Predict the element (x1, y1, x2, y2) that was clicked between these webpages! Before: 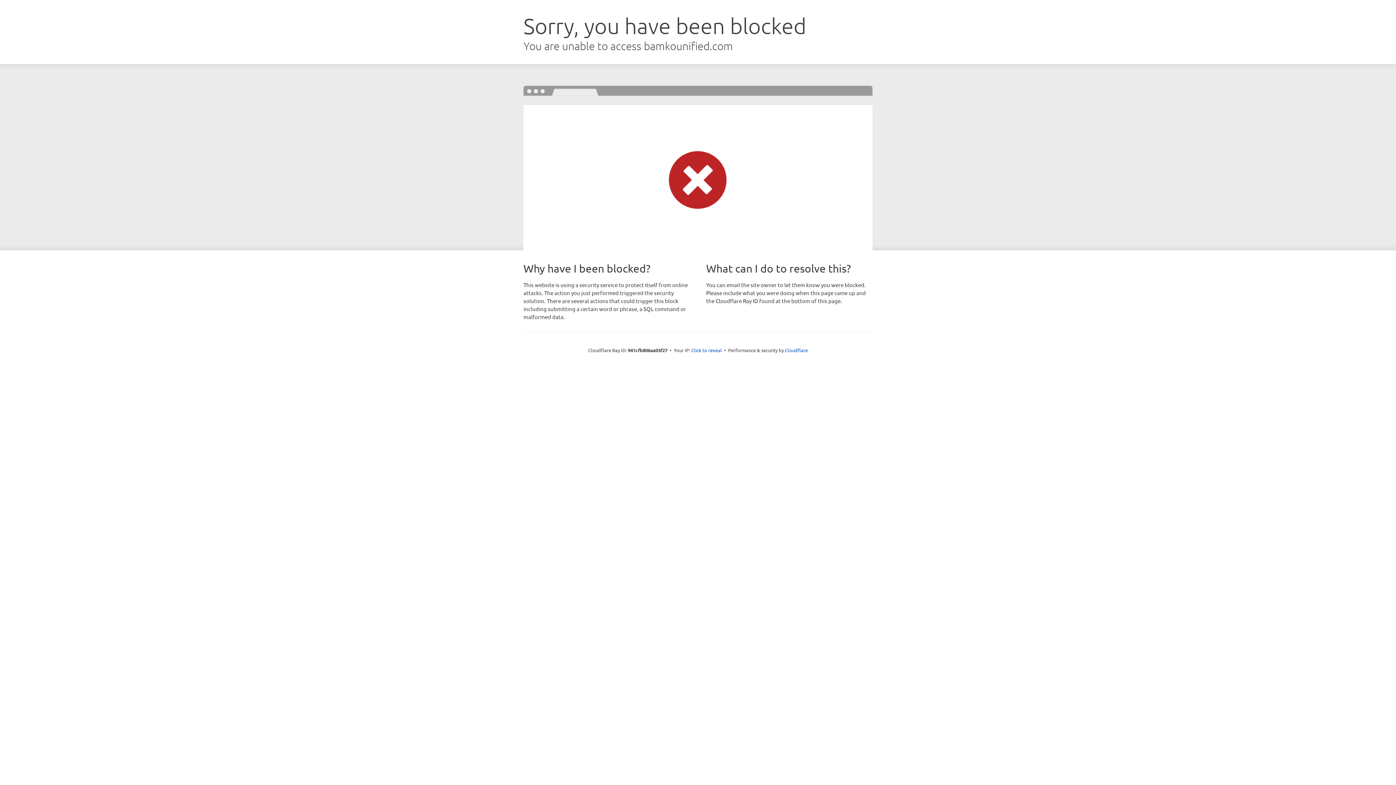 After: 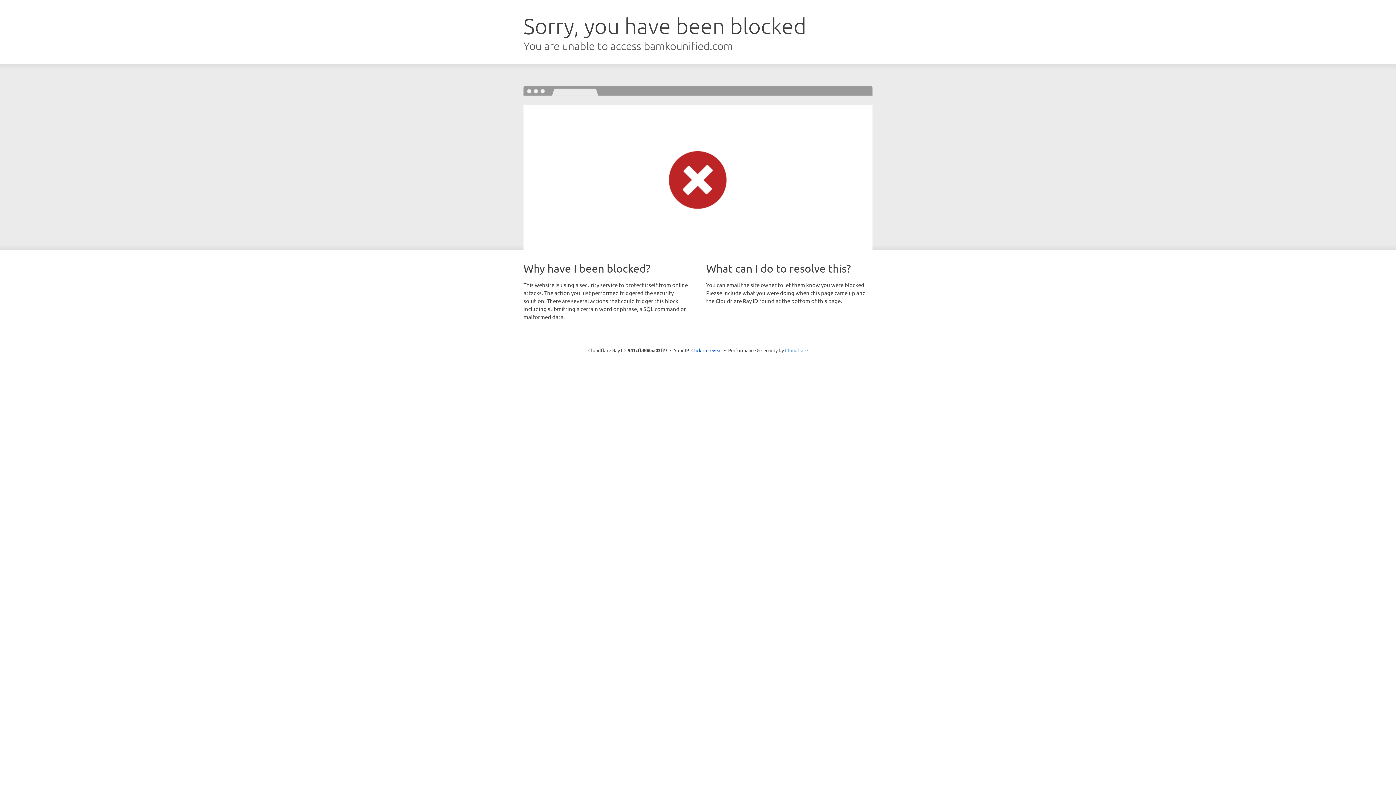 Action: bbox: (785, 347, 808, 353) label: Cloudflare